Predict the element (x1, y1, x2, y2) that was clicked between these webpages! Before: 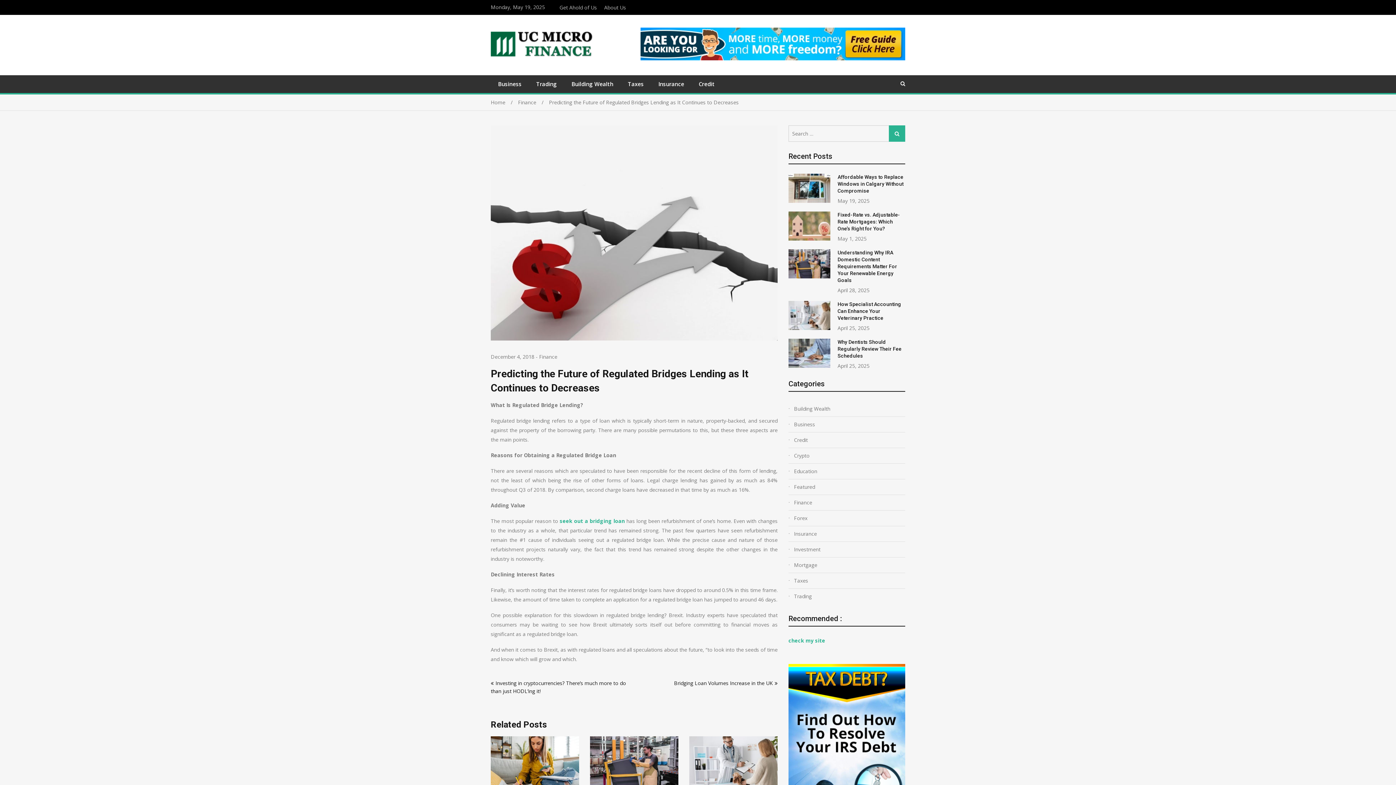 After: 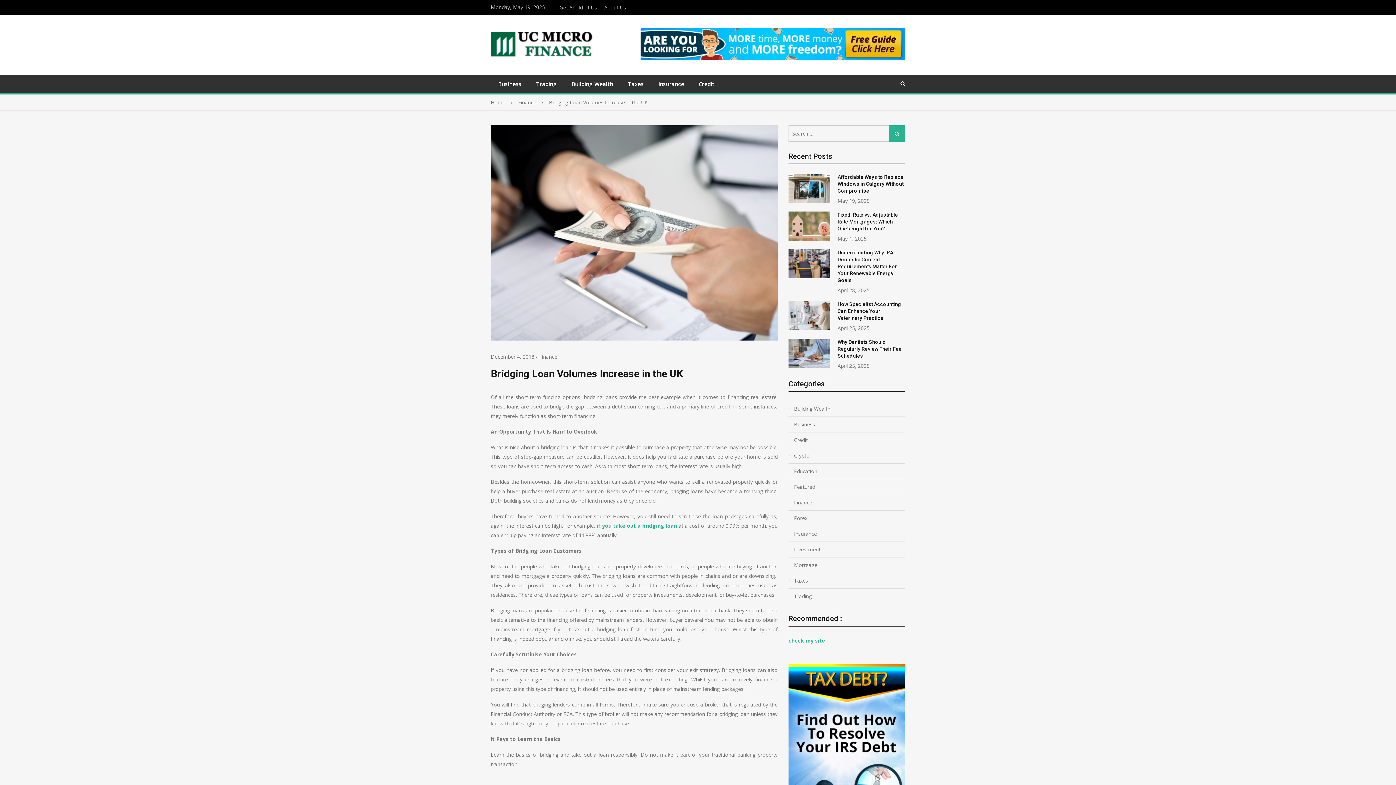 Action: bbox: (674, 679, 773, 686) label: Bridging Loan Volumes Increase in the UK